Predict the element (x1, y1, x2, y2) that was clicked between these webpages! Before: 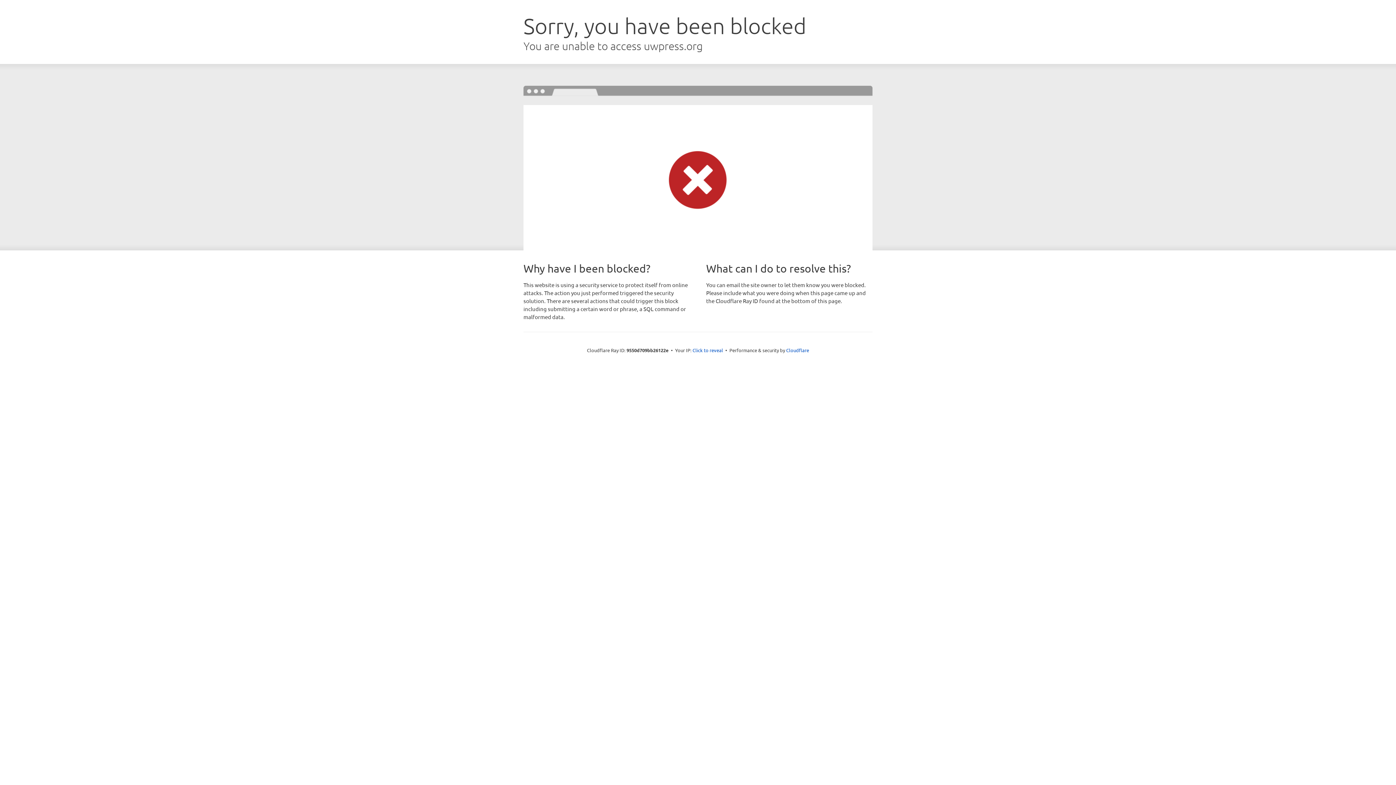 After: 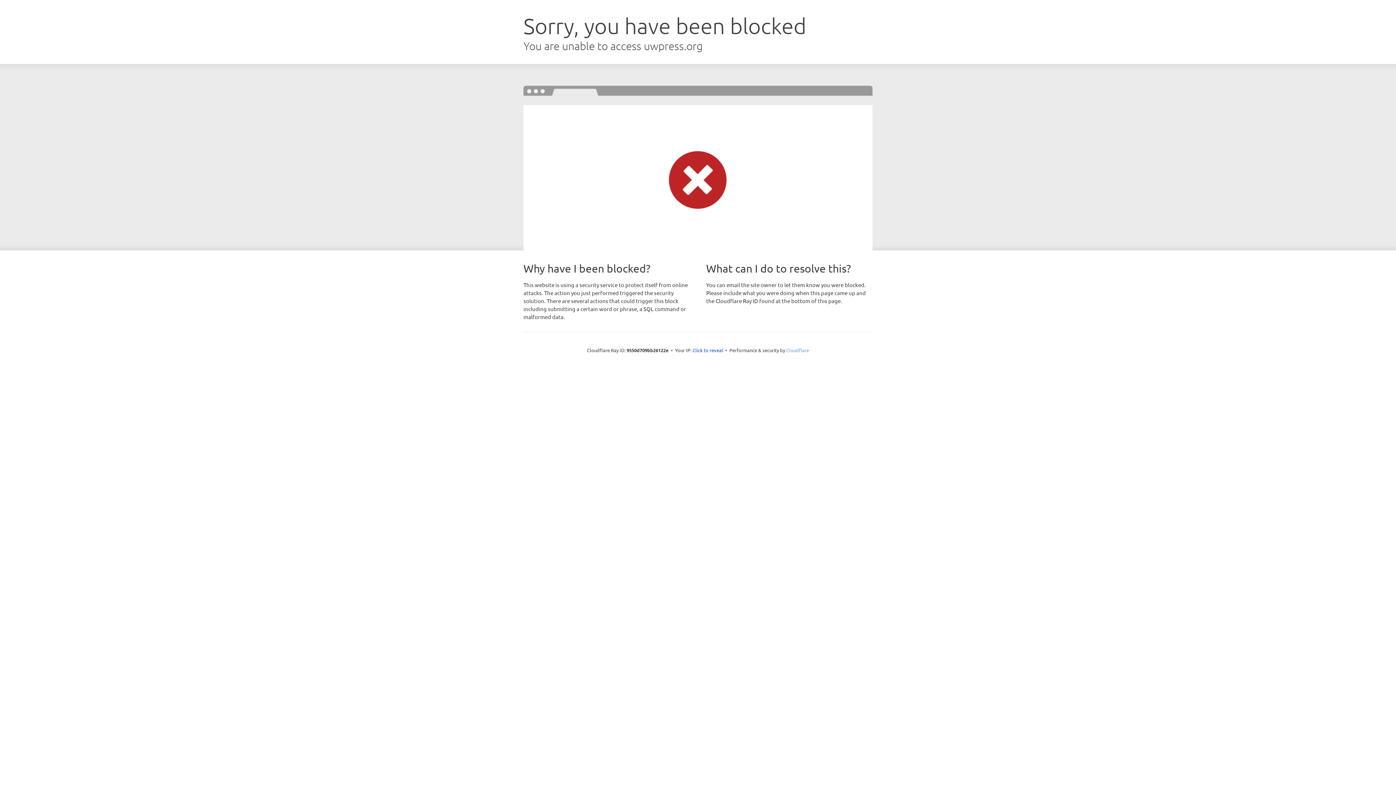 Action: bbox: (786, 347, 809, 353) label: Cloudflare